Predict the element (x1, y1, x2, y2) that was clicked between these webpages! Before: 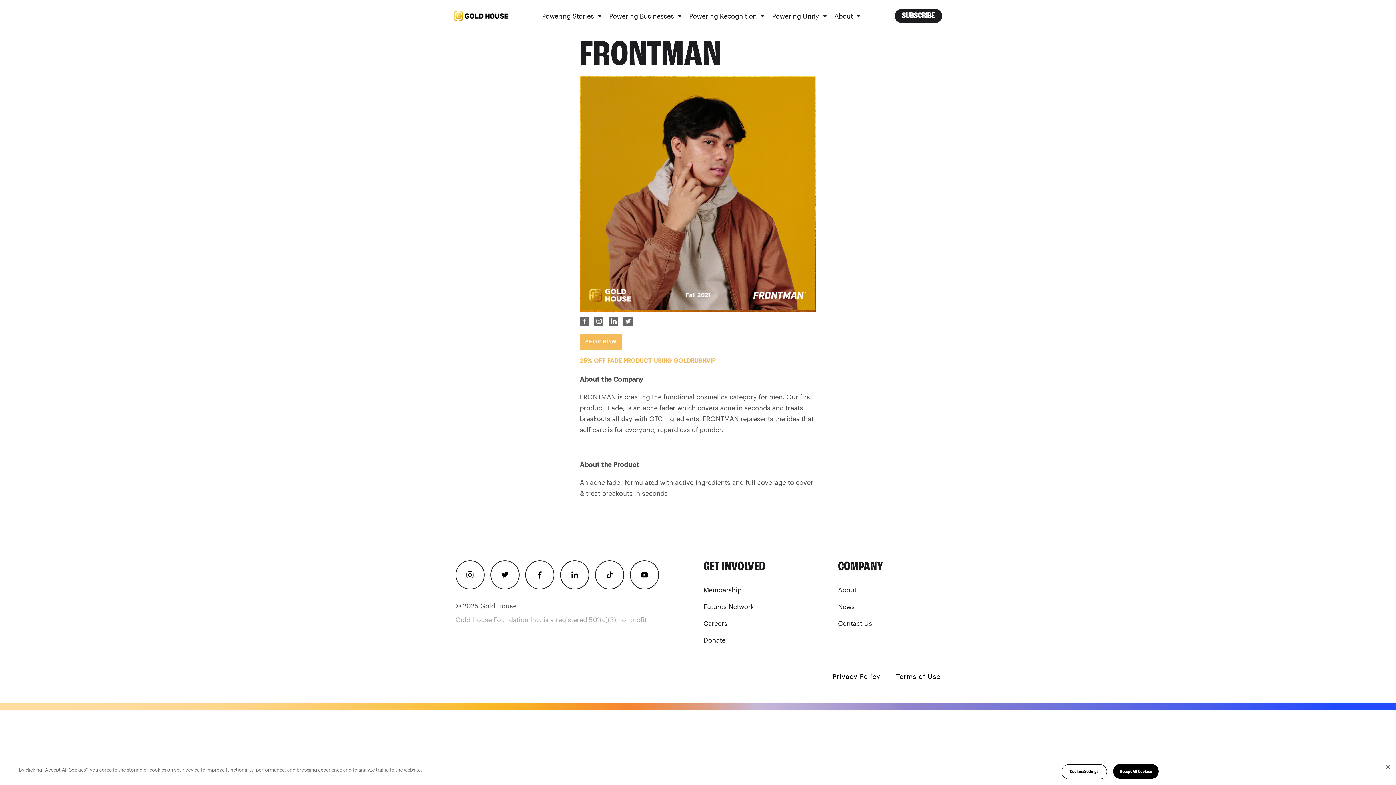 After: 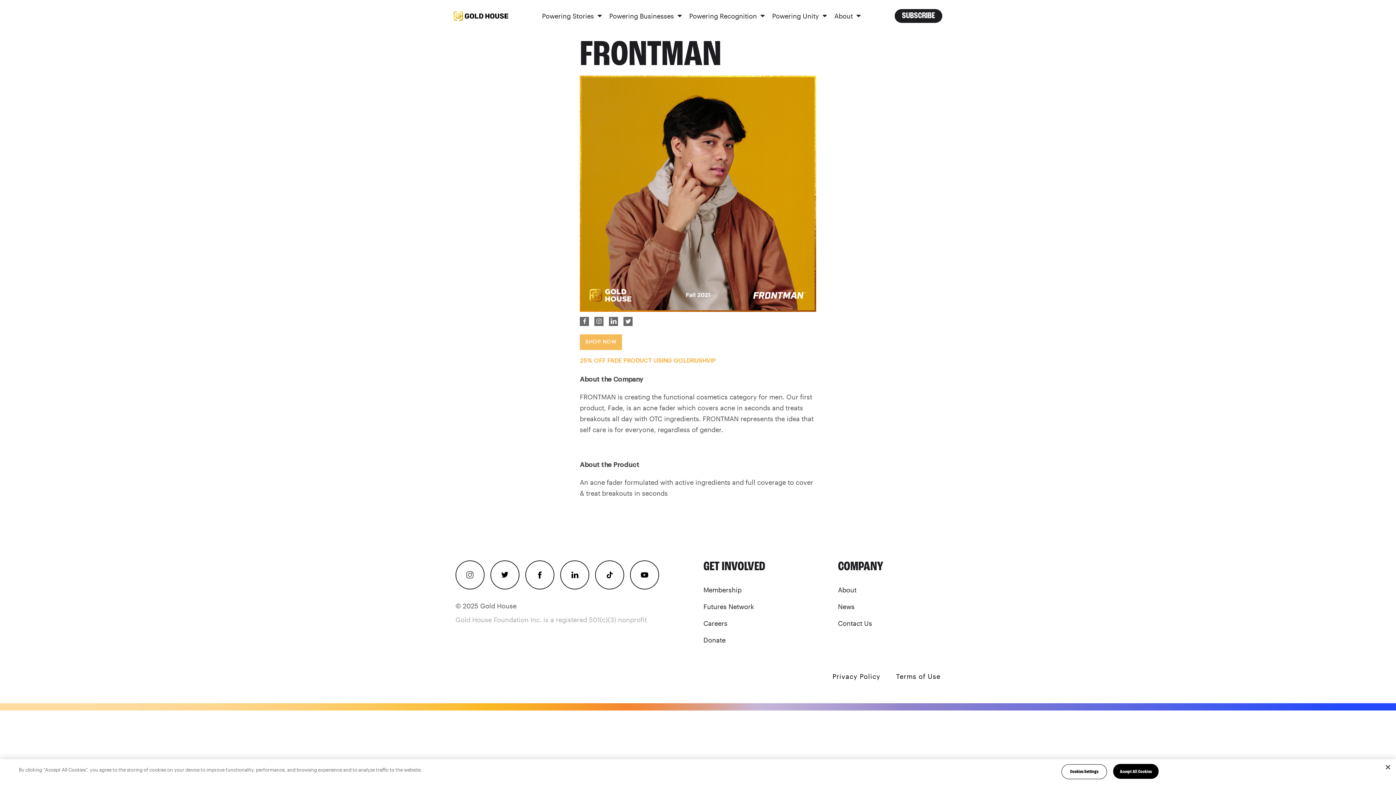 Action: label: Go to twitter bbox: (490, 560, 519, 589)